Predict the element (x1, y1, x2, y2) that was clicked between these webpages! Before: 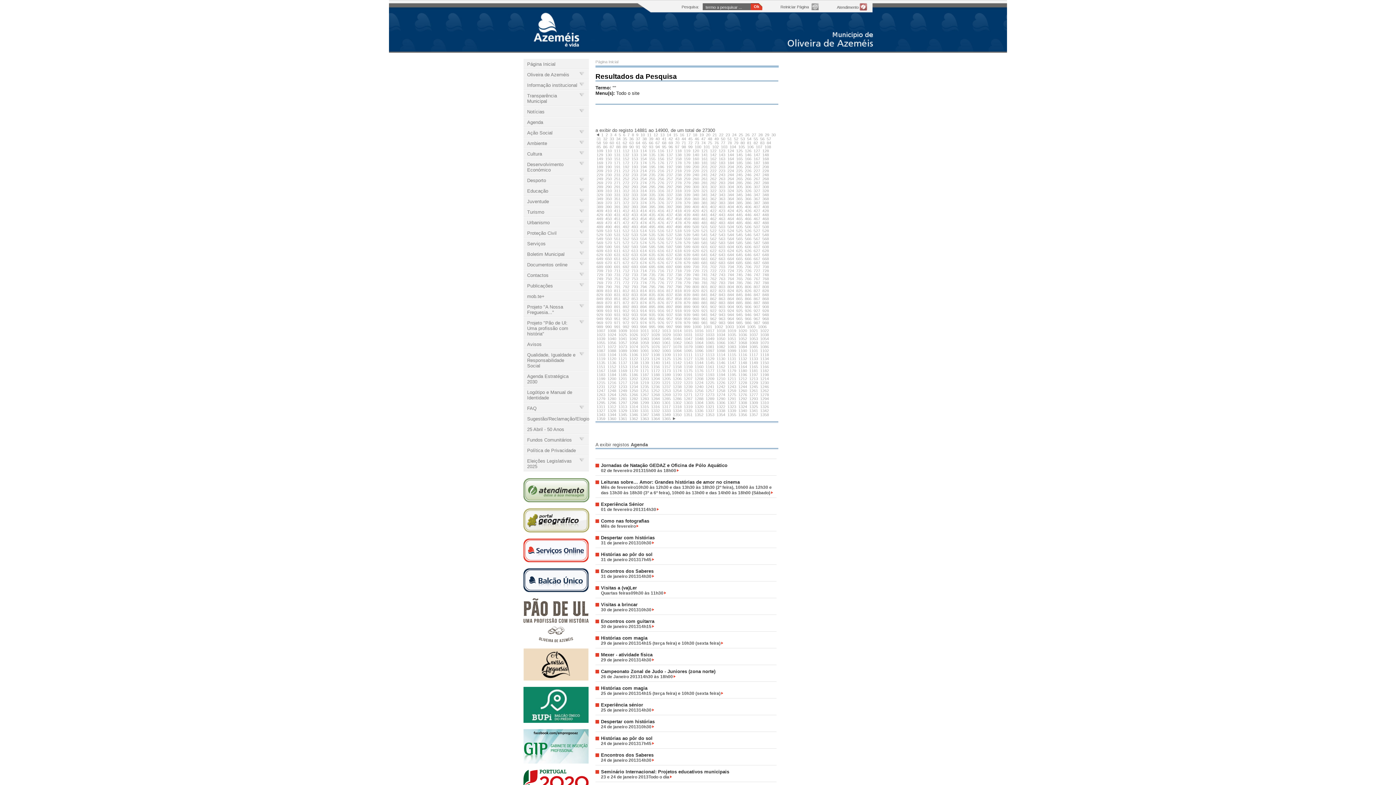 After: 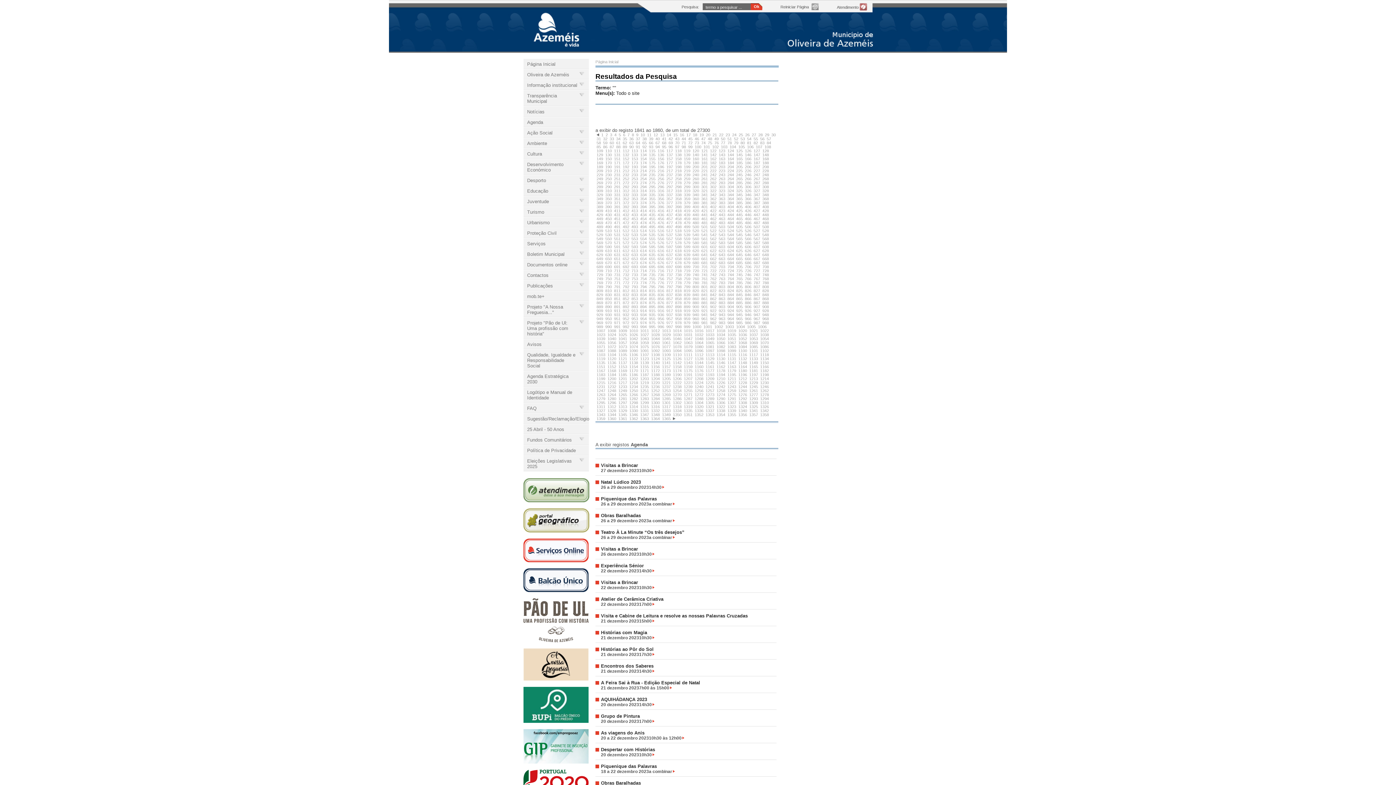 Action: label: 93 bbox: (649, 145, 653, 149)